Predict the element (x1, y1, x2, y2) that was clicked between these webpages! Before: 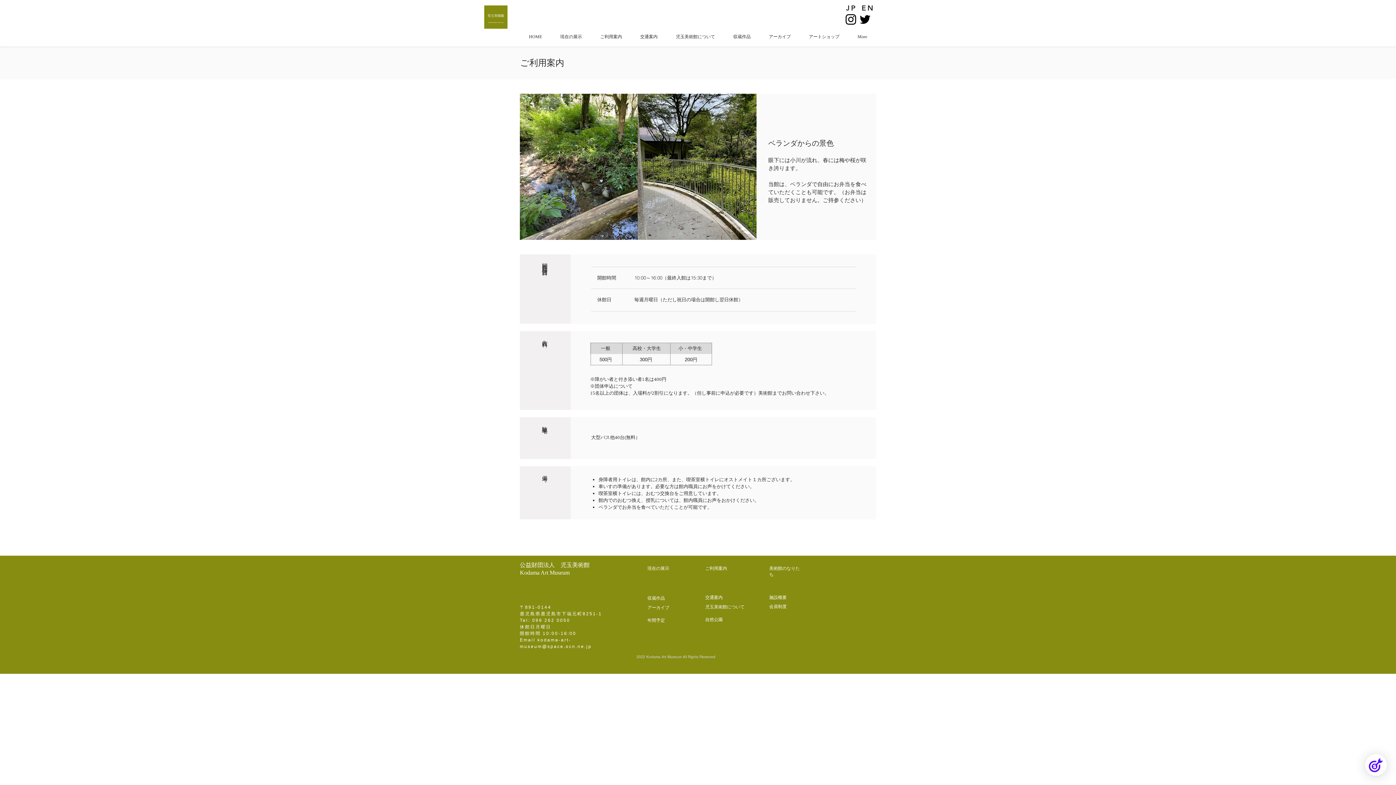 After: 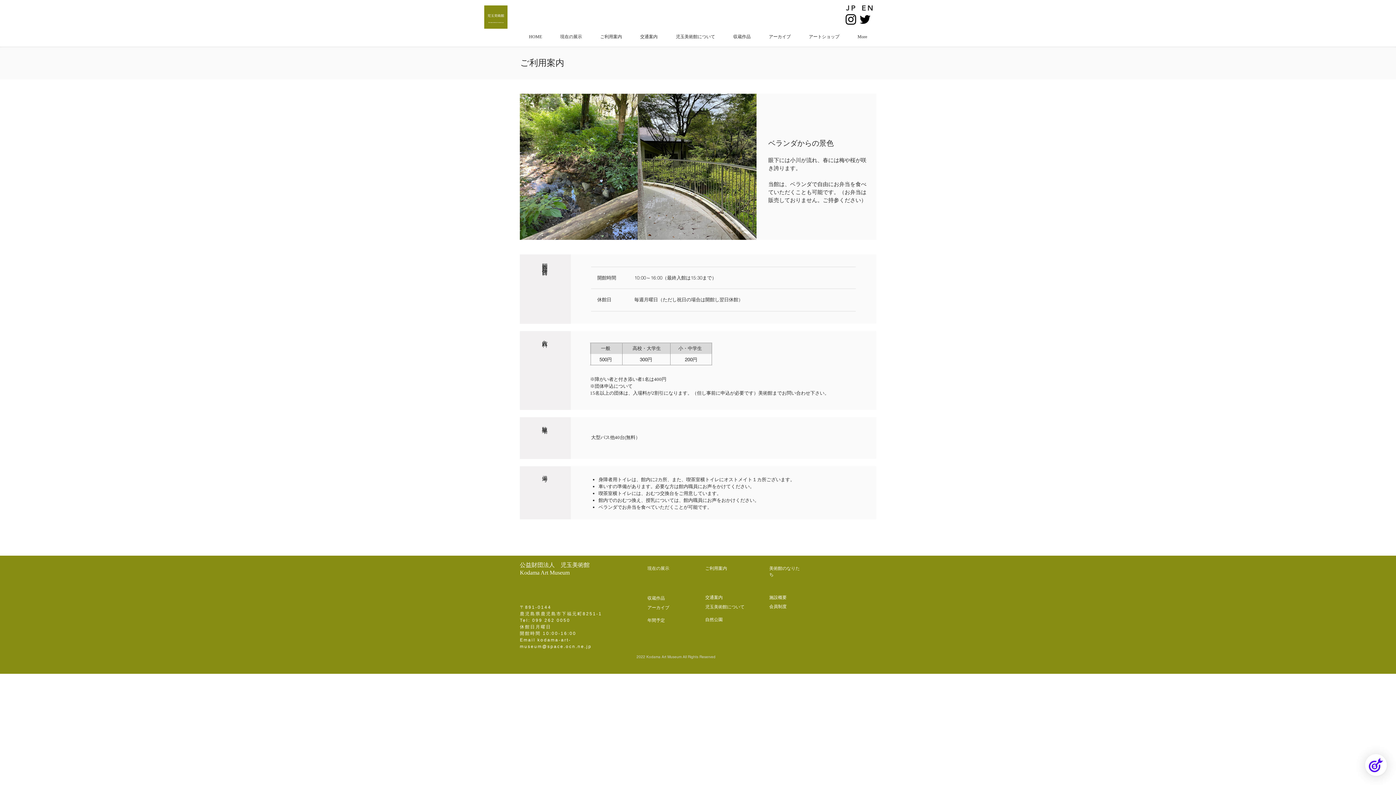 Action: label: Instagram bbox: (844, 12, 858, 26)